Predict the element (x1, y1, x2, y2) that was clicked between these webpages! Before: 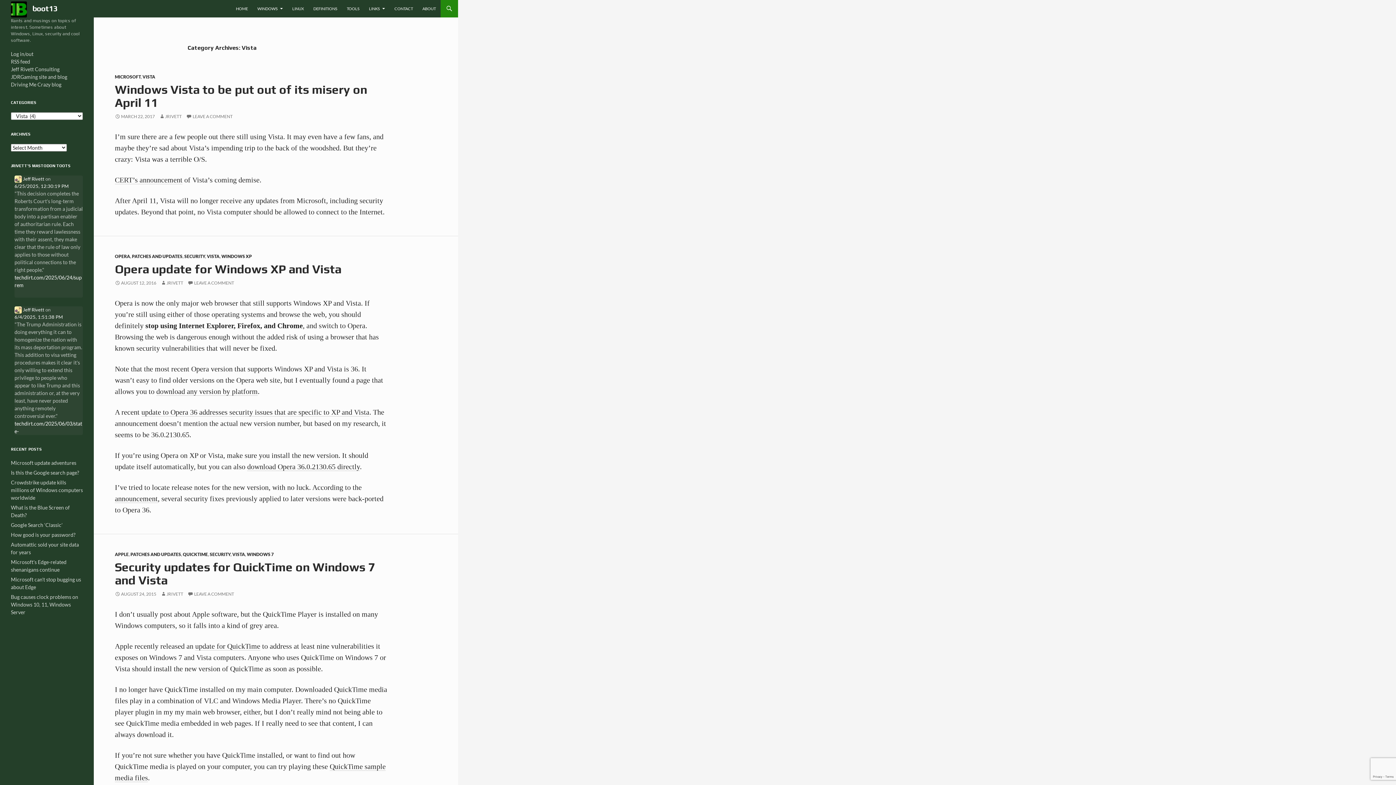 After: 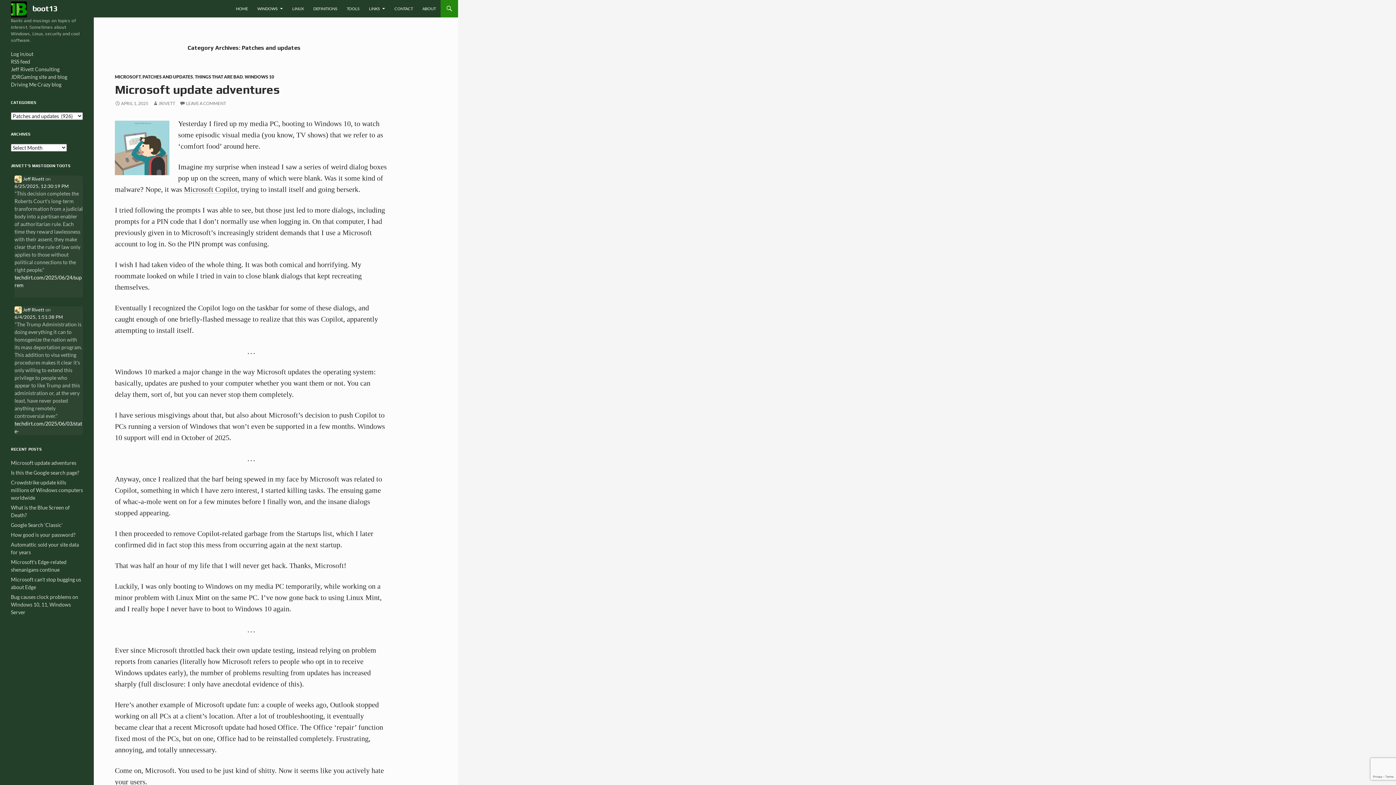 Action: bbox: (132, 253, 182, 259) label: PATCHES AND UPDATES